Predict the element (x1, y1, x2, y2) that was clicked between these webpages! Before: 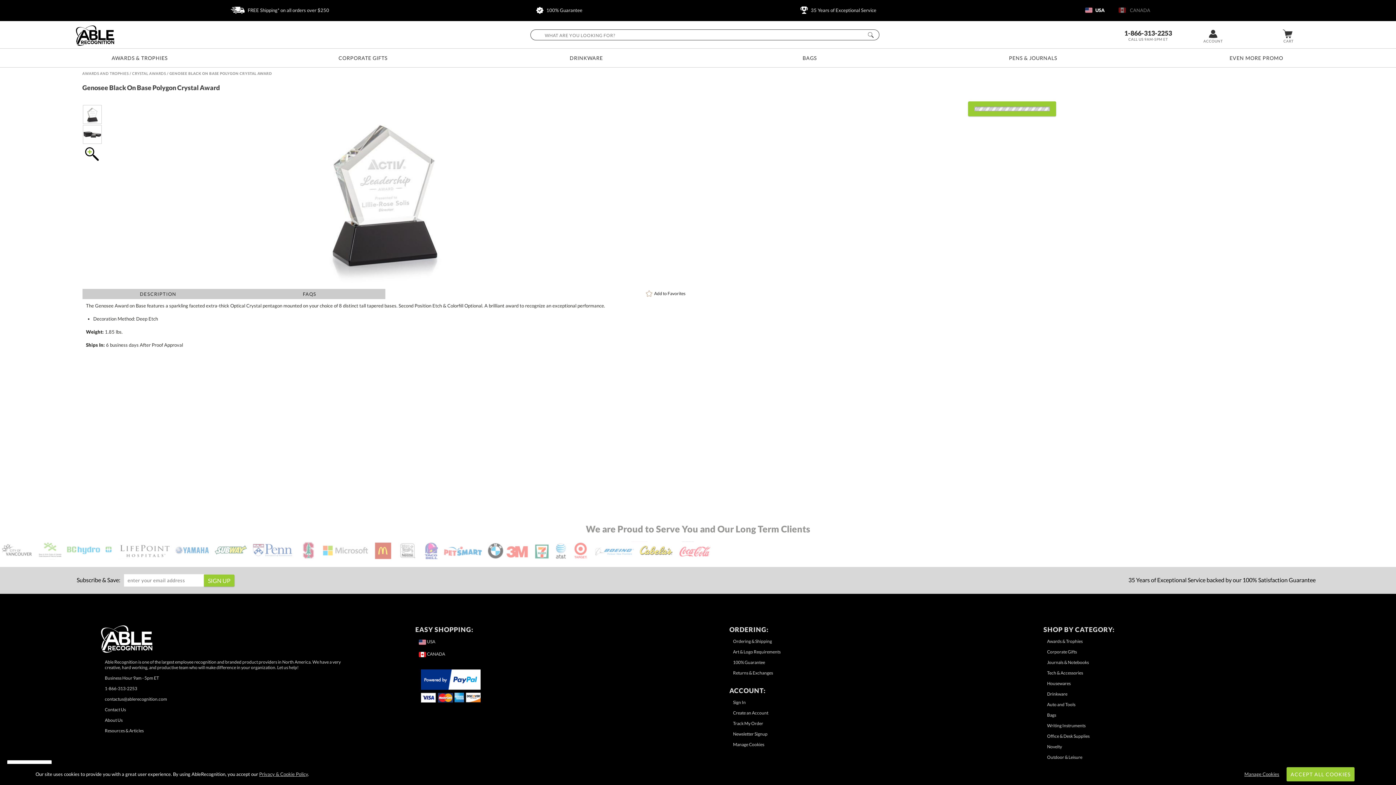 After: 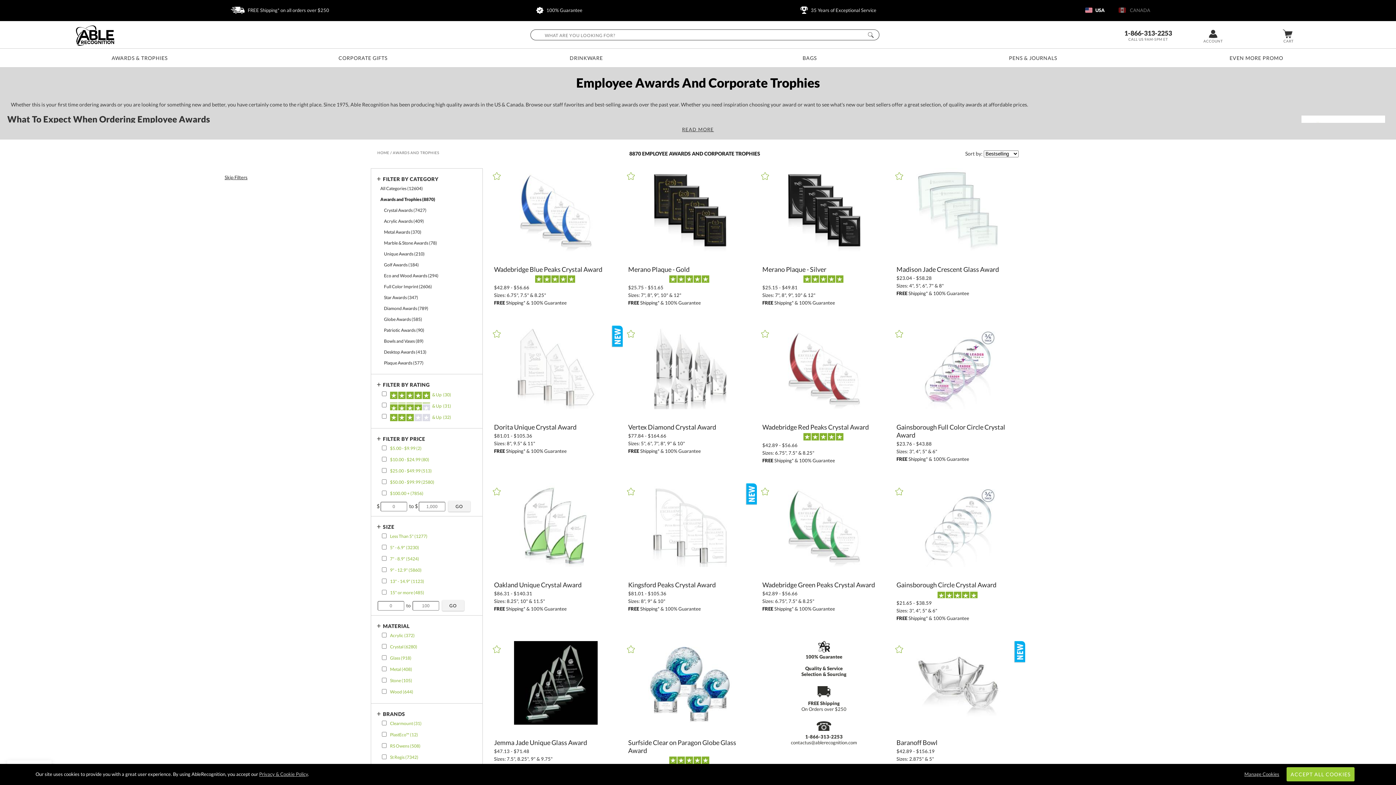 Action: bbox: (1047, 638, 1083, 644) label: Awards & Trophies